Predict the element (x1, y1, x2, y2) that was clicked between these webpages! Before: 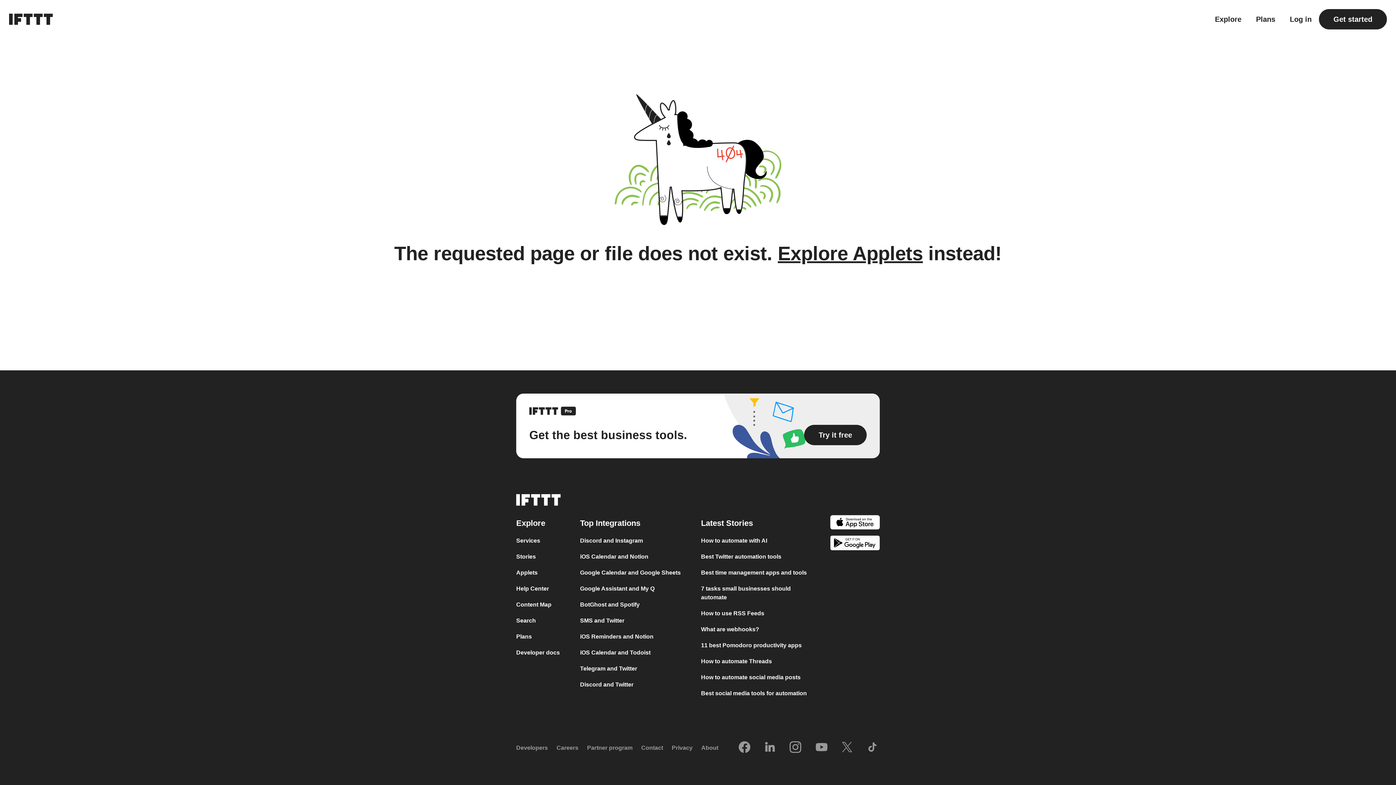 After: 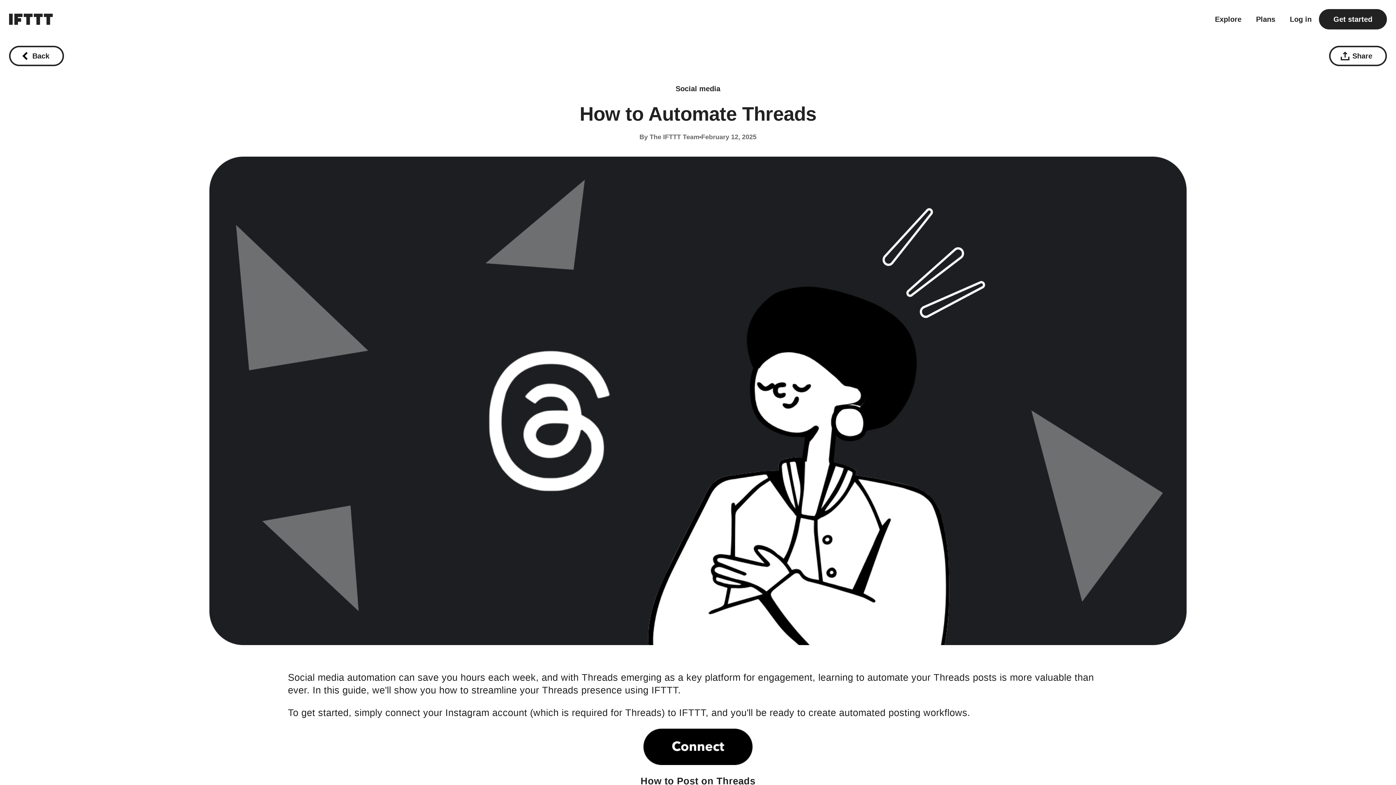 Action: bbox: (701, 658, 772, 664) label: How to automate Threads